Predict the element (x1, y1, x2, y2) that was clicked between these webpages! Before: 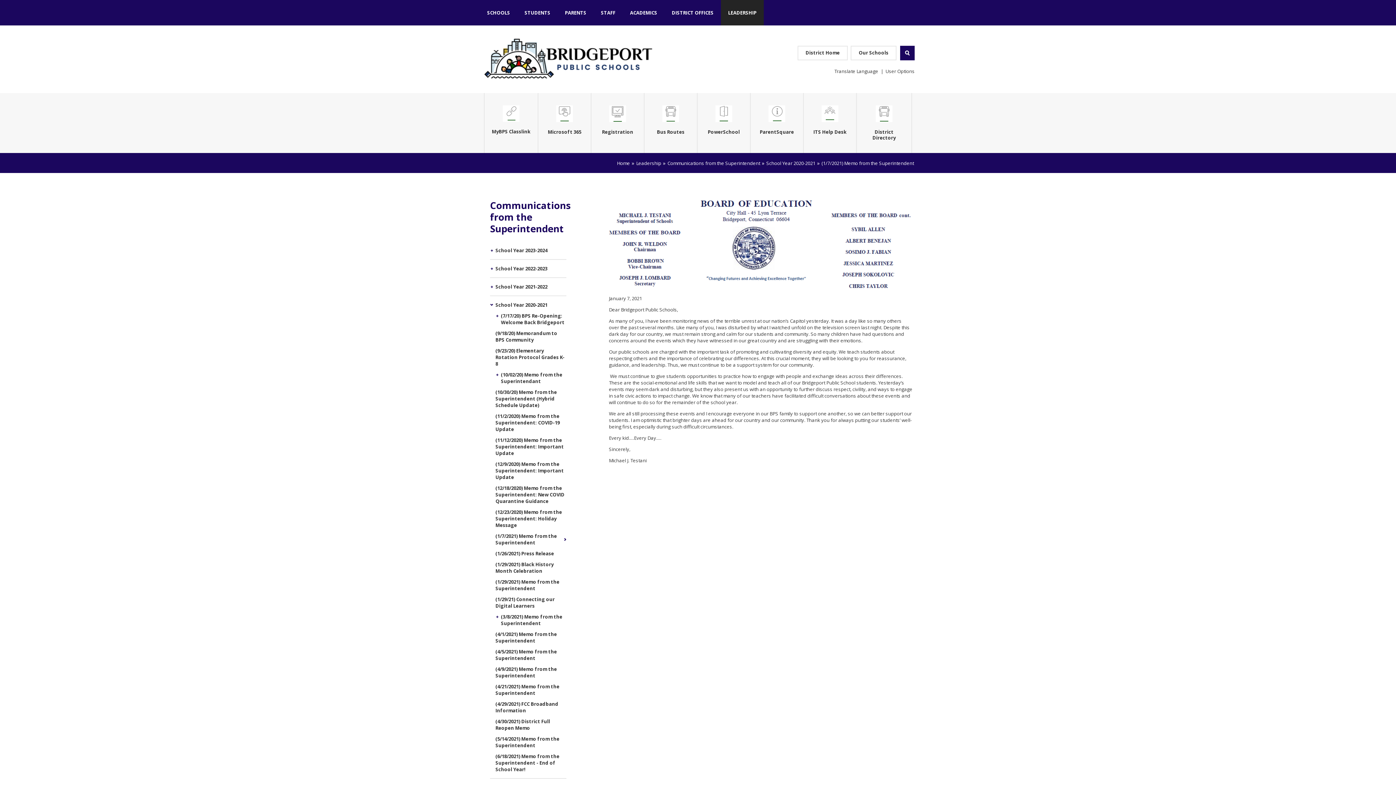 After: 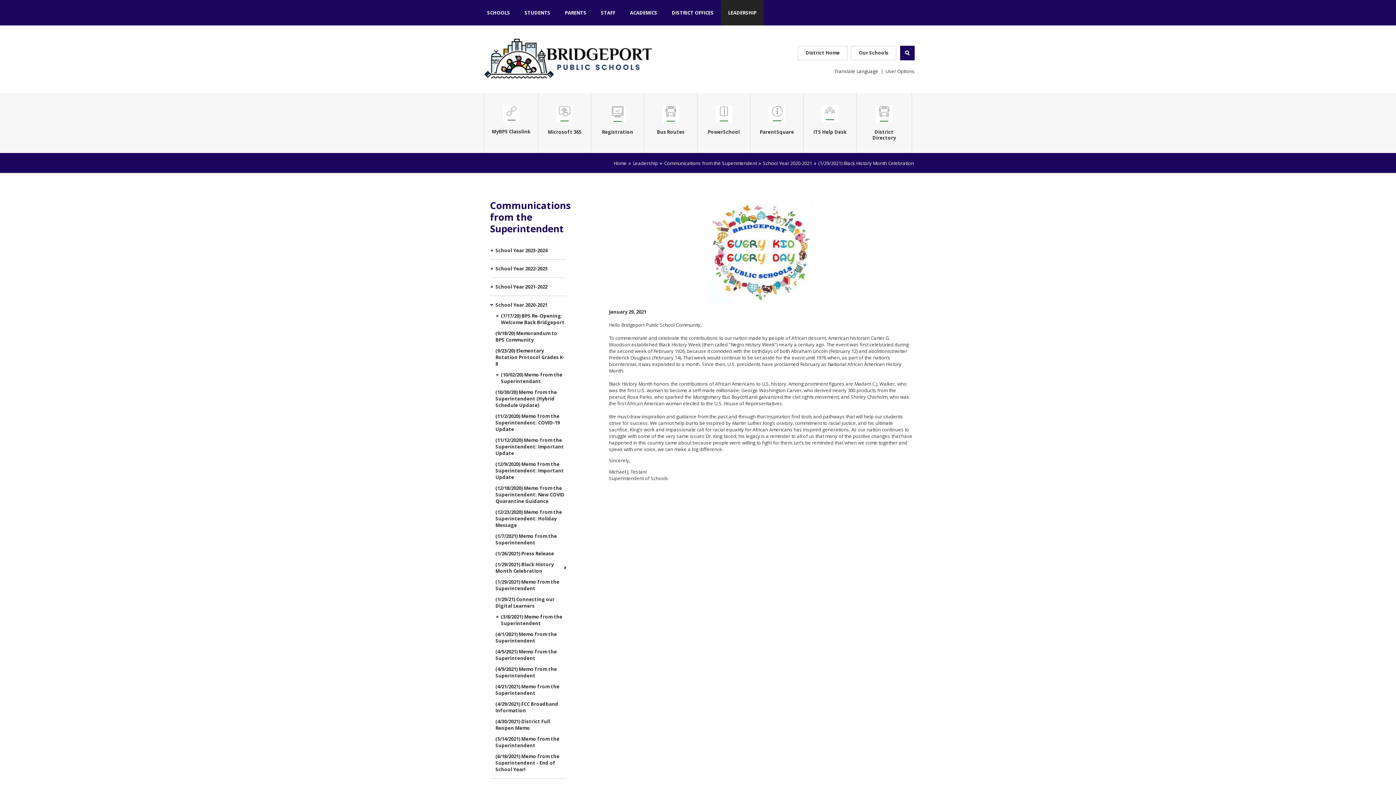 Action: bbox: (495, 559, 566, 576) label: (1/29/2021) Black History Month Celebration